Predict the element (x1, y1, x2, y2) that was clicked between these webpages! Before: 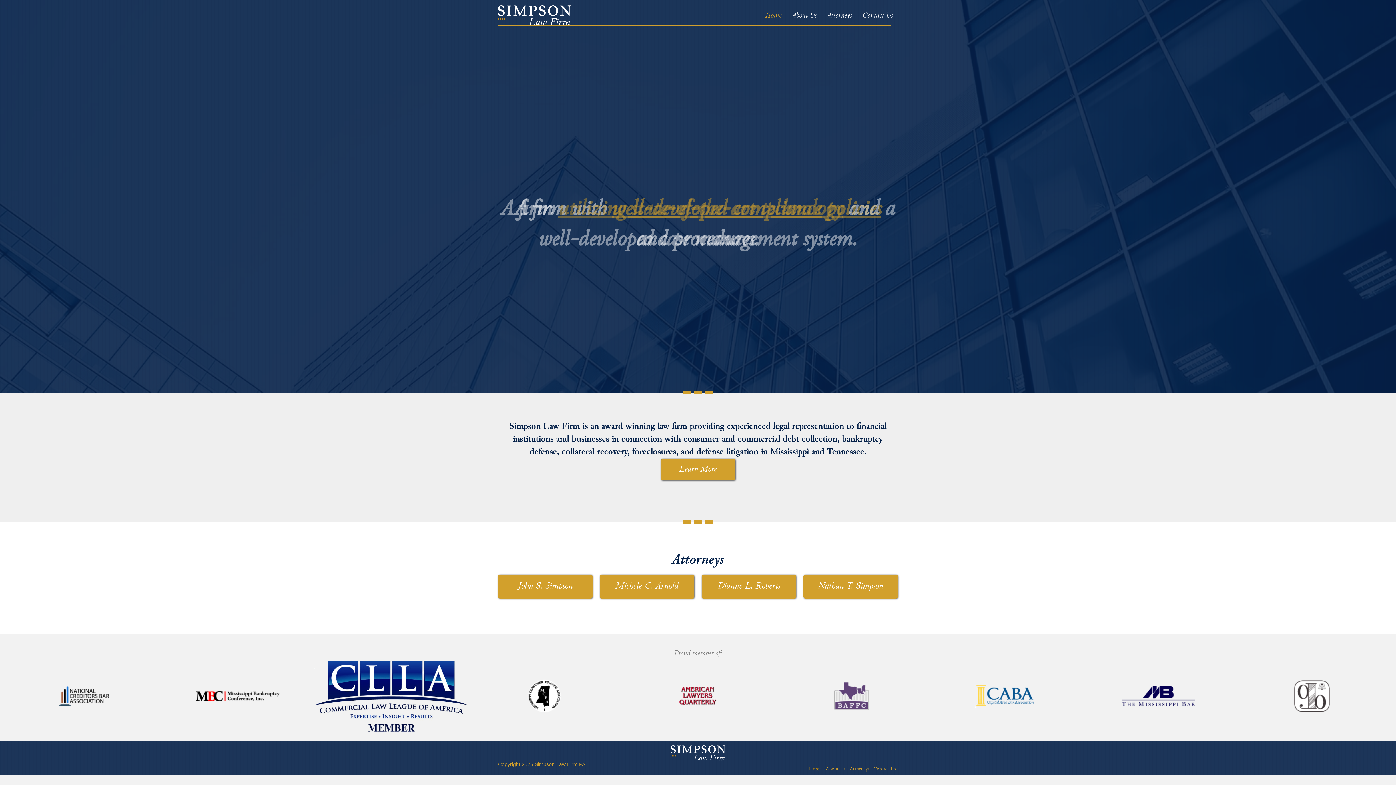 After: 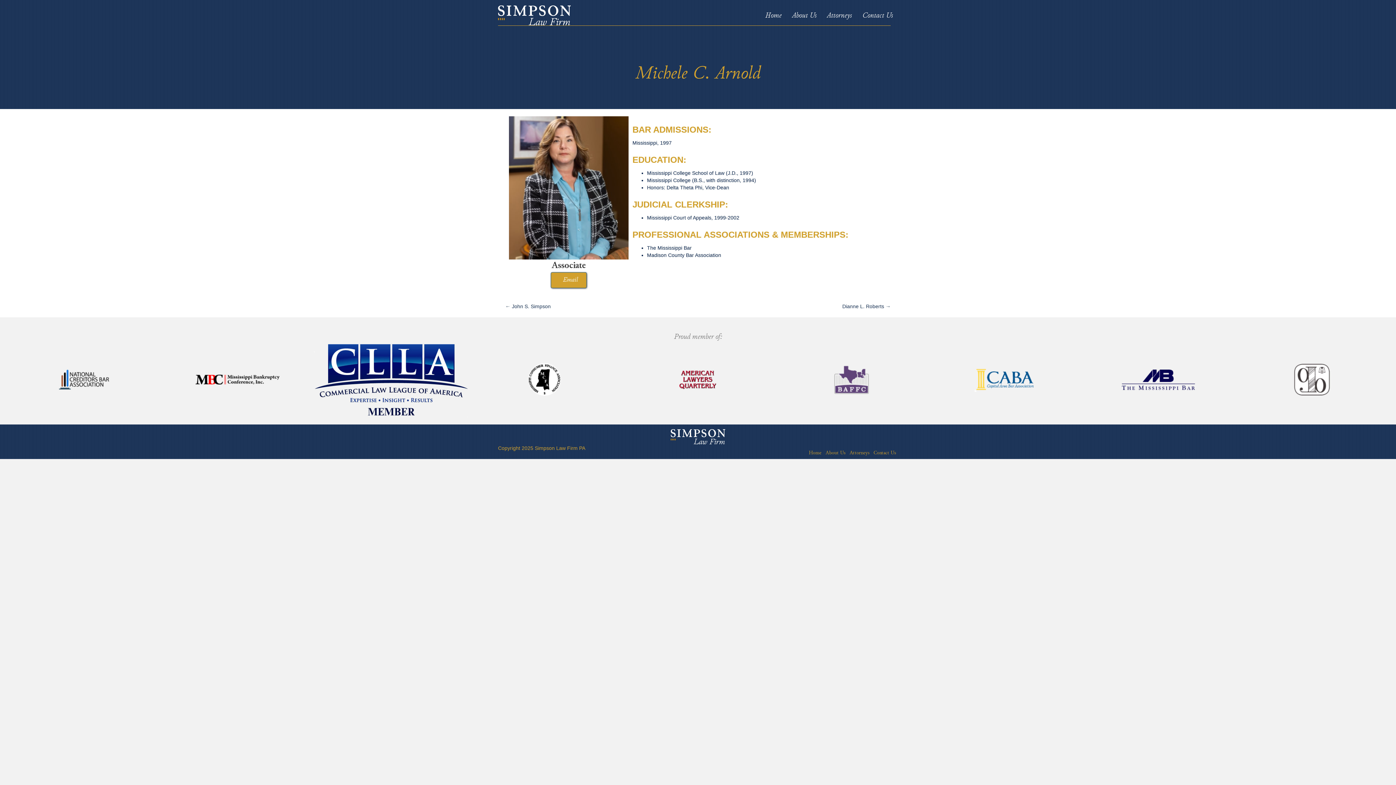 Action: label: Michele C. Arnold bbox: (615, 582, 678, 591)